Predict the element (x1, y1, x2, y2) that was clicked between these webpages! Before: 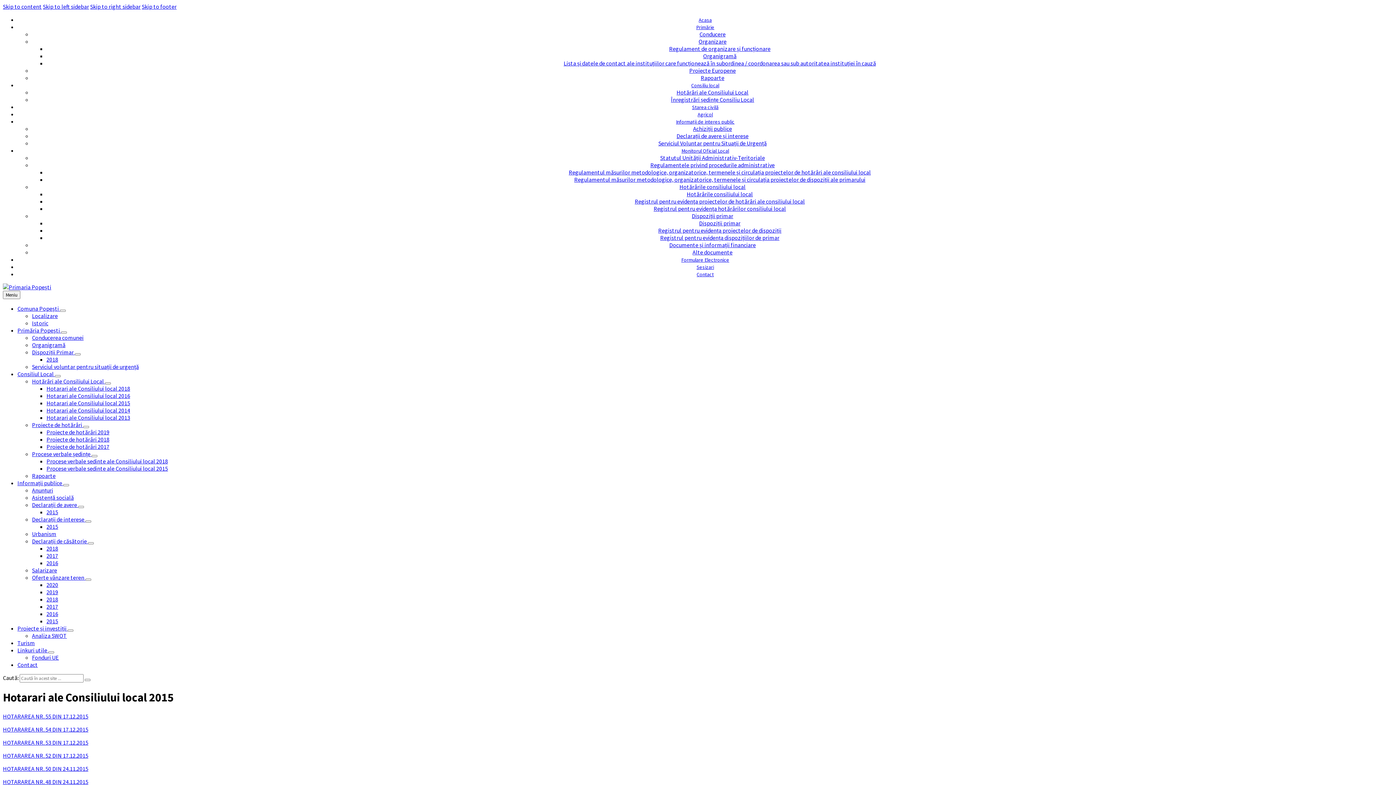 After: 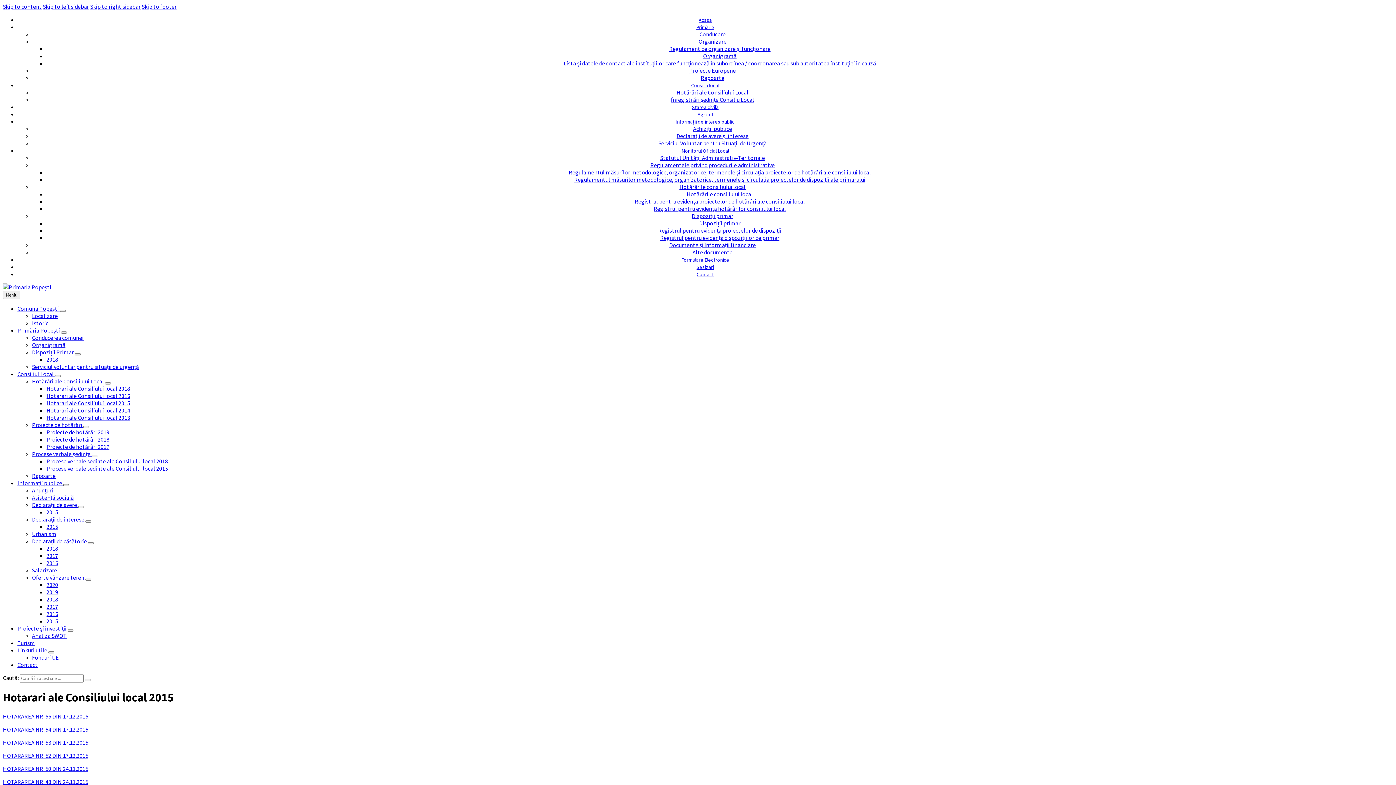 Action: label: Expand submenu bbox: (63, 484, 69, 486)